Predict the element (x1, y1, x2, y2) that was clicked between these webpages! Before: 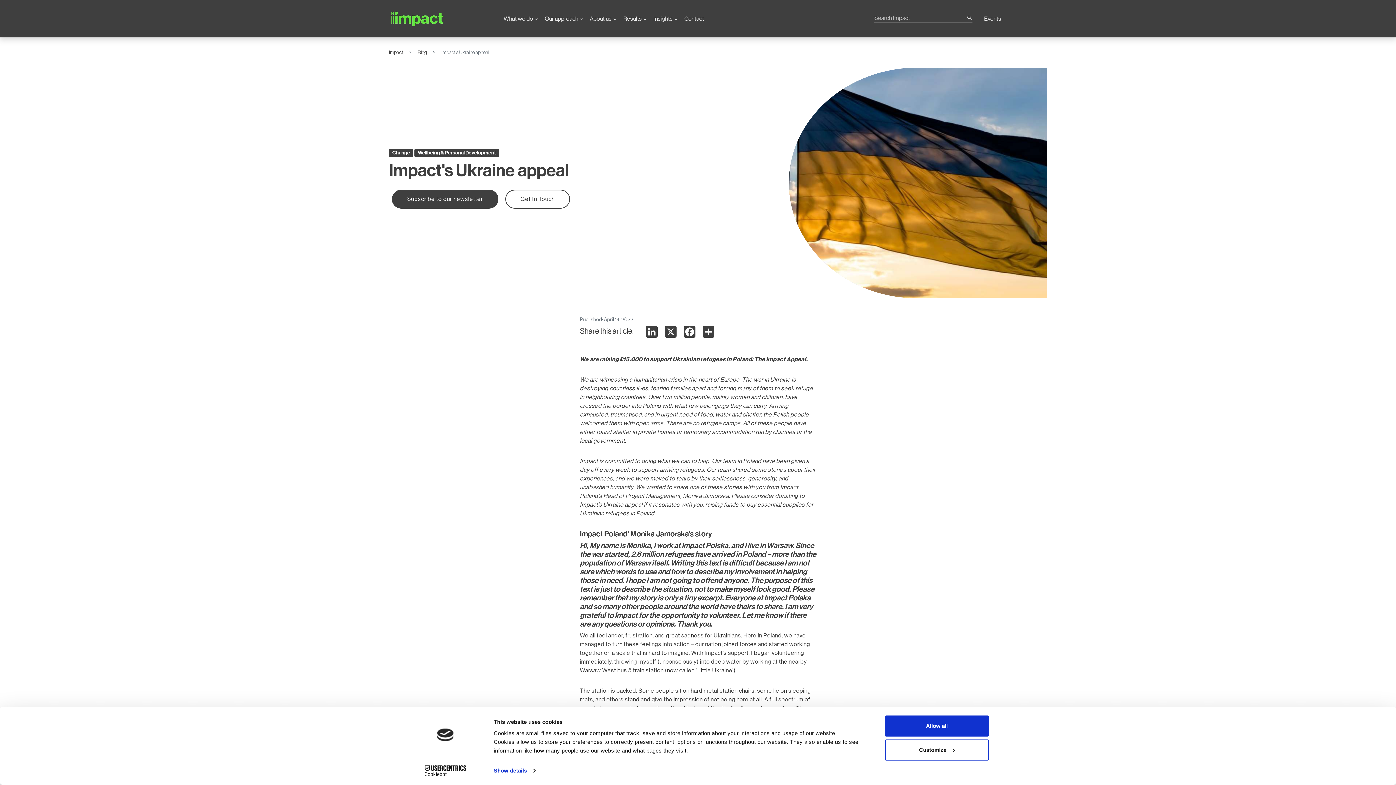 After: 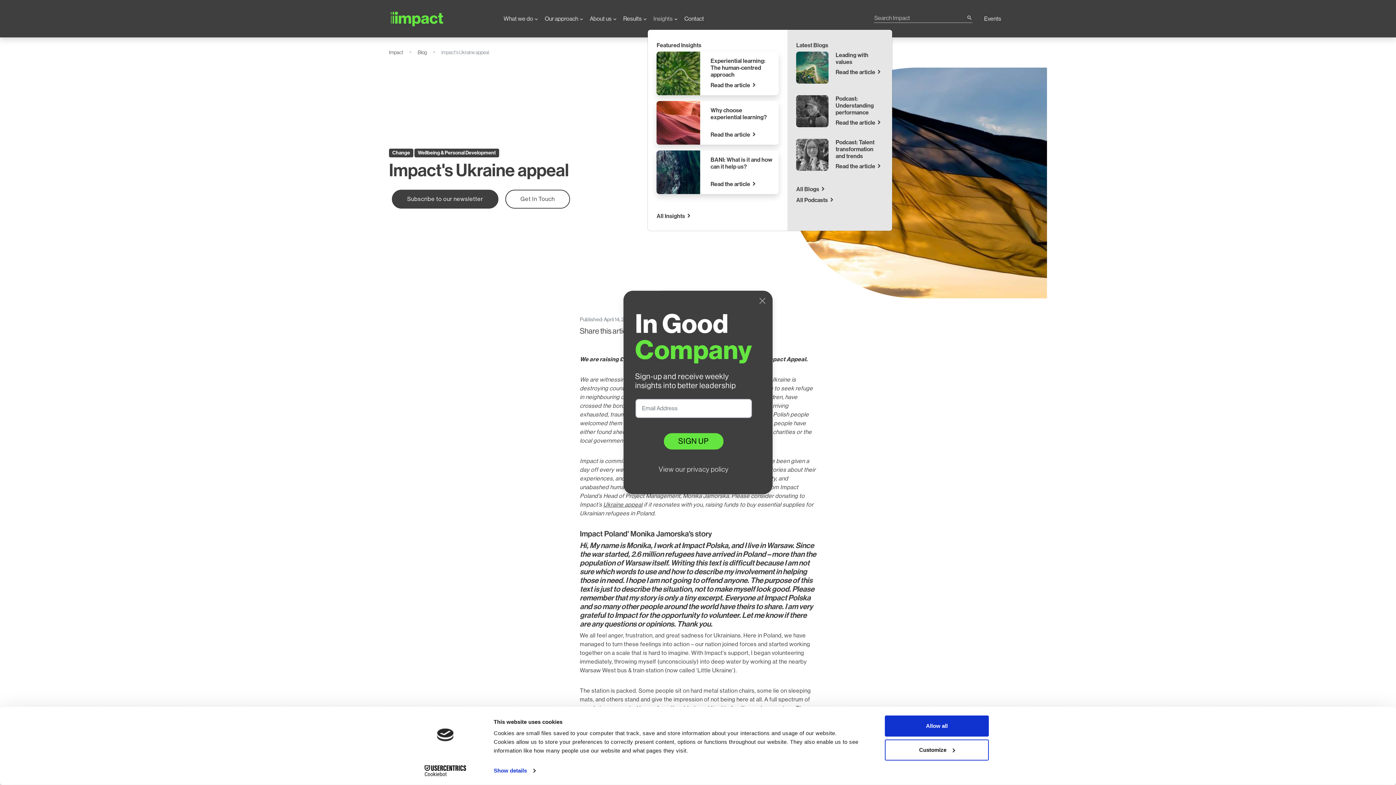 Action: bbox: (647, 8, 678, 28) label: Insights